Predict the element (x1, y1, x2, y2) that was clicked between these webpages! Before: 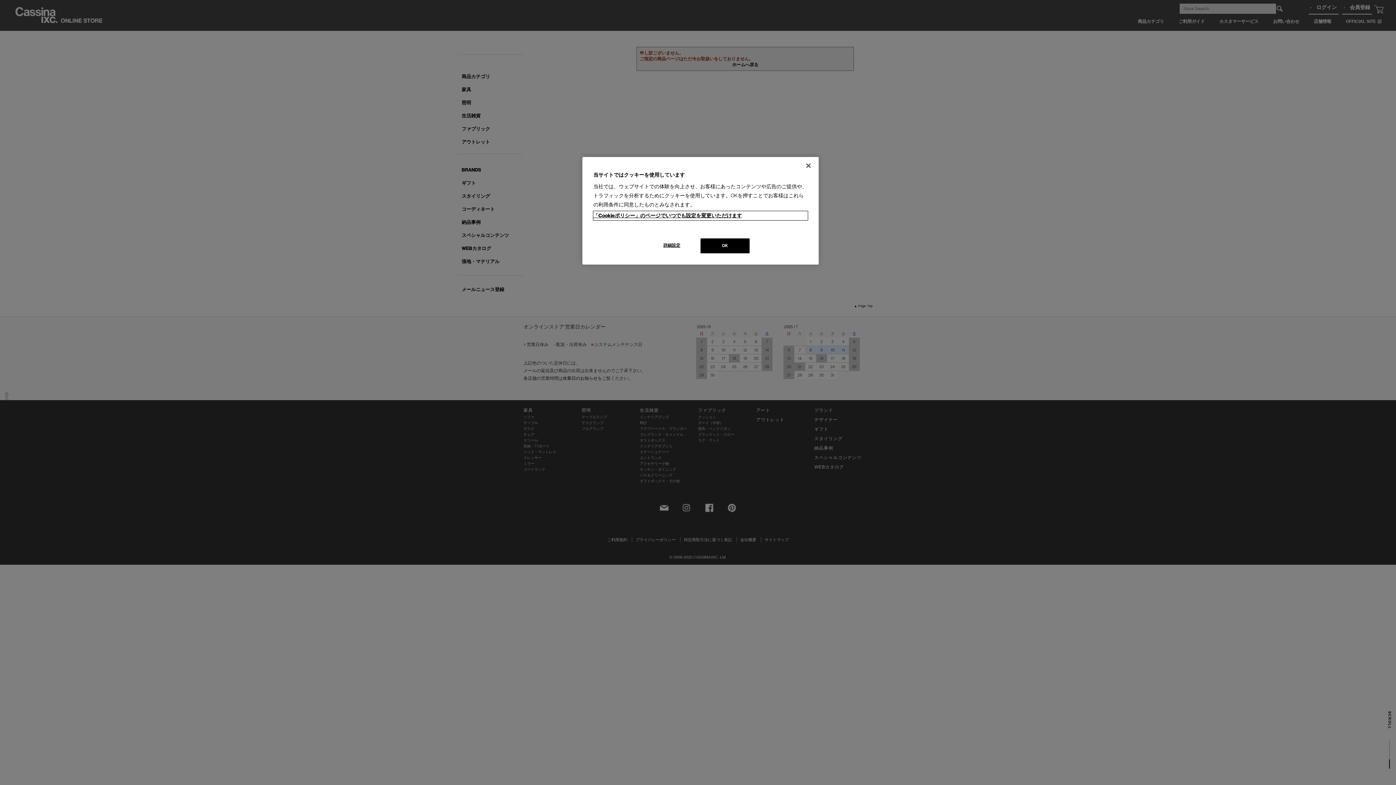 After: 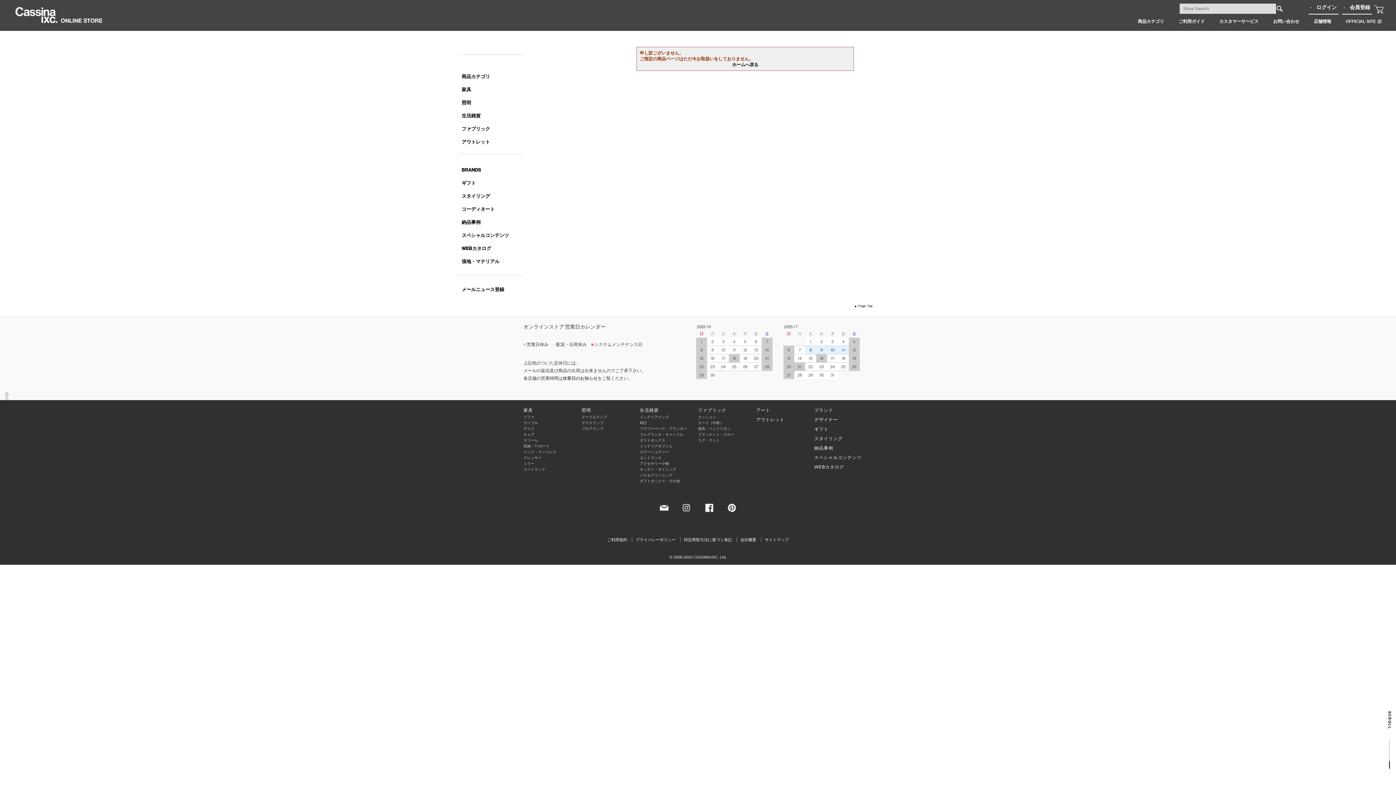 Action: bbox: (700, 238, 749, 253) label: OK